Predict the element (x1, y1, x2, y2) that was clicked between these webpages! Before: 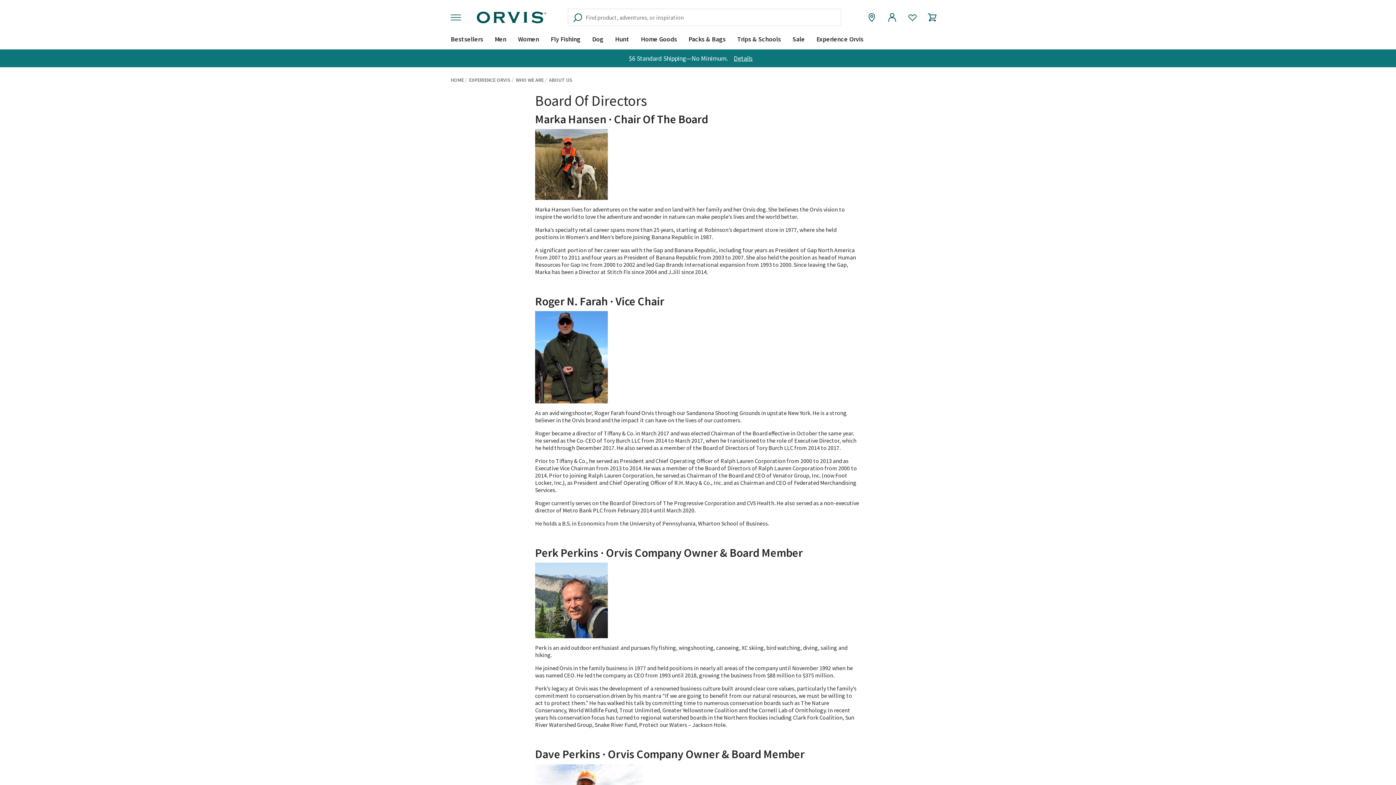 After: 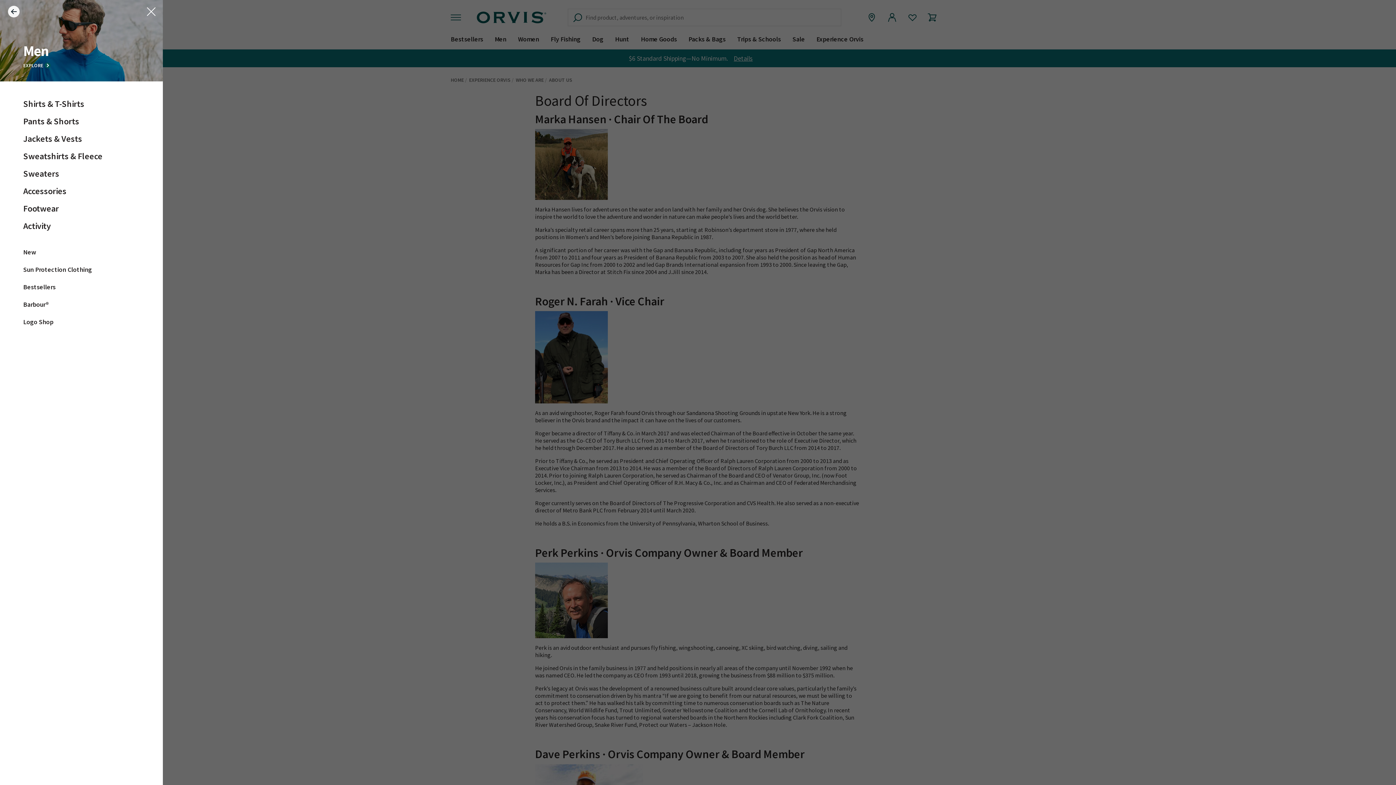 Action: label: Men bbox: (489, 34, 512, 49)